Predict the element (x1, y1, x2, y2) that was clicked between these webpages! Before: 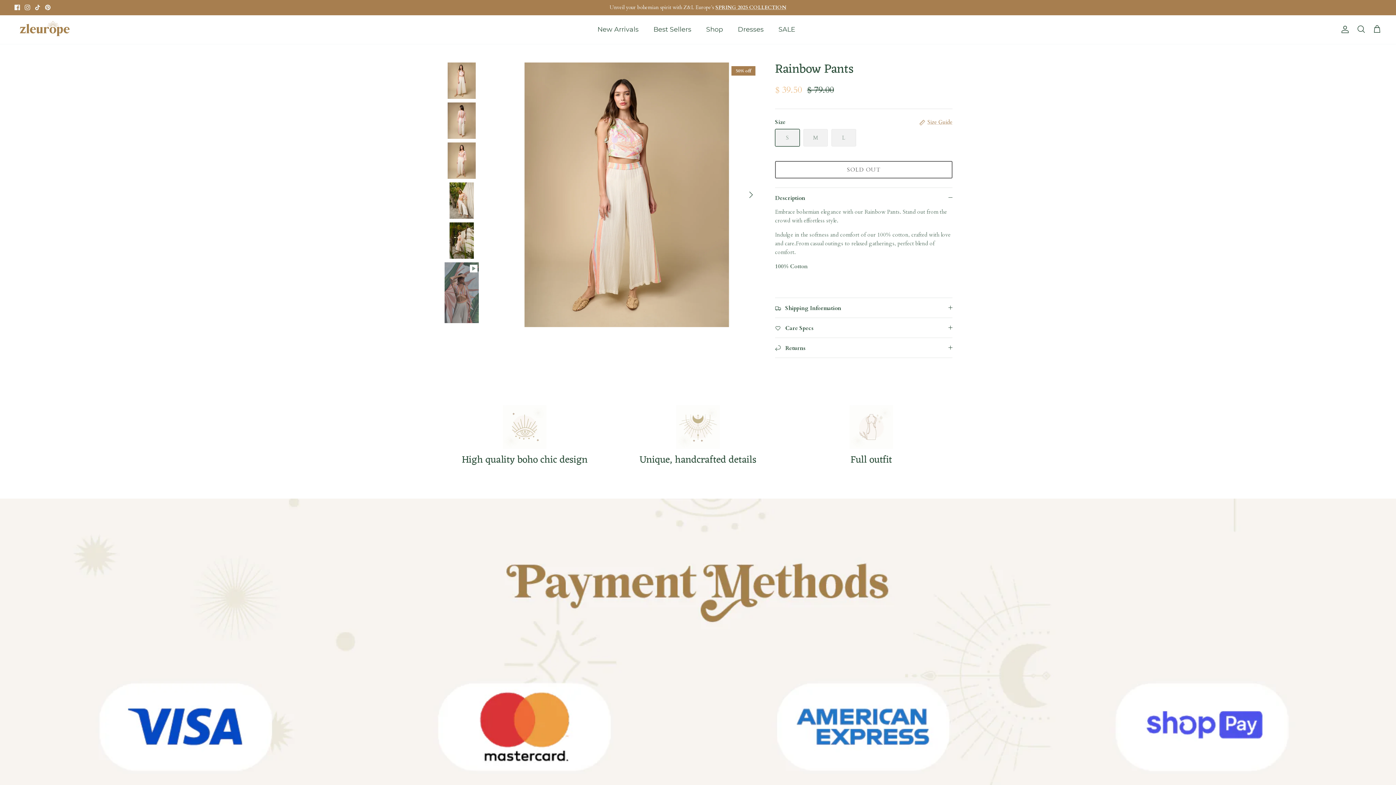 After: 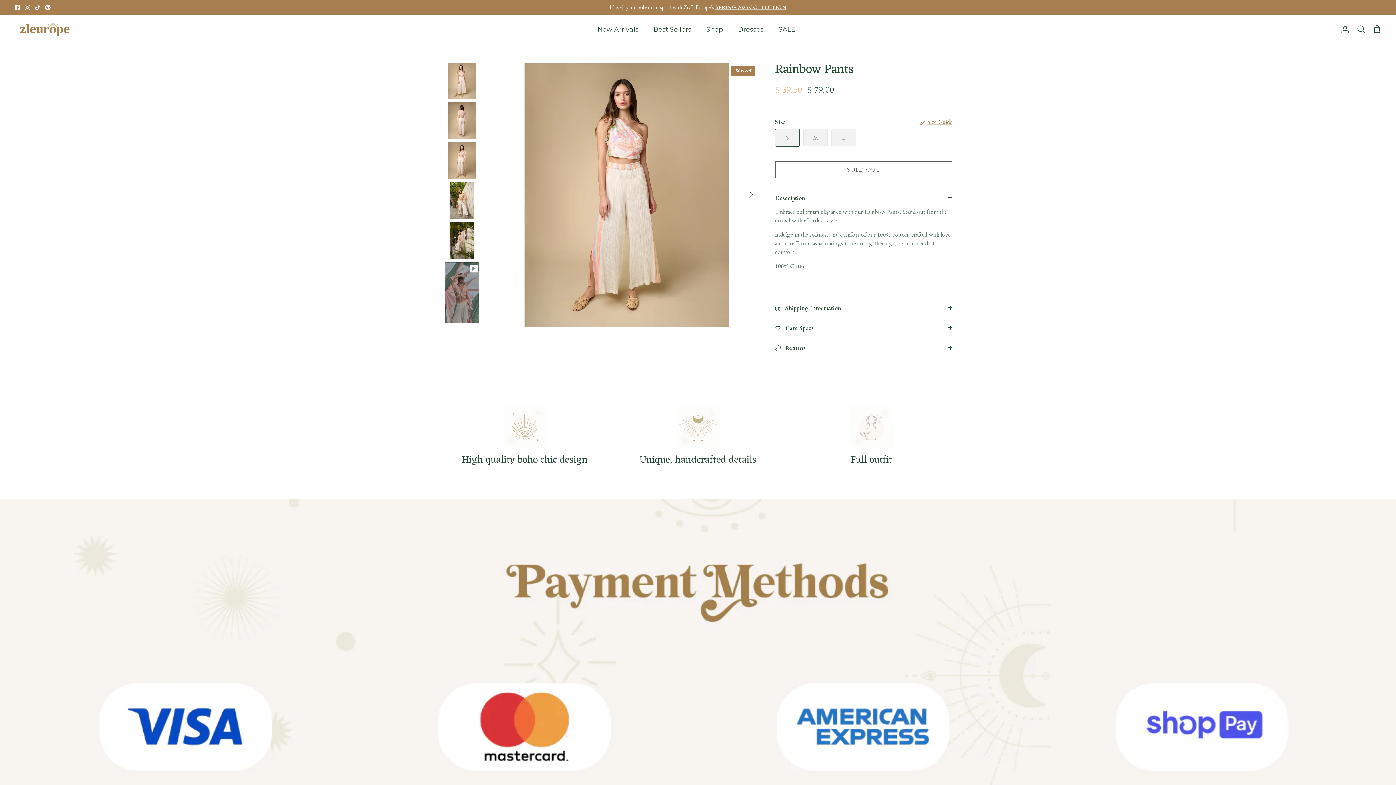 Action: label: Pinterest bbox: (45, 4, 50, 10)